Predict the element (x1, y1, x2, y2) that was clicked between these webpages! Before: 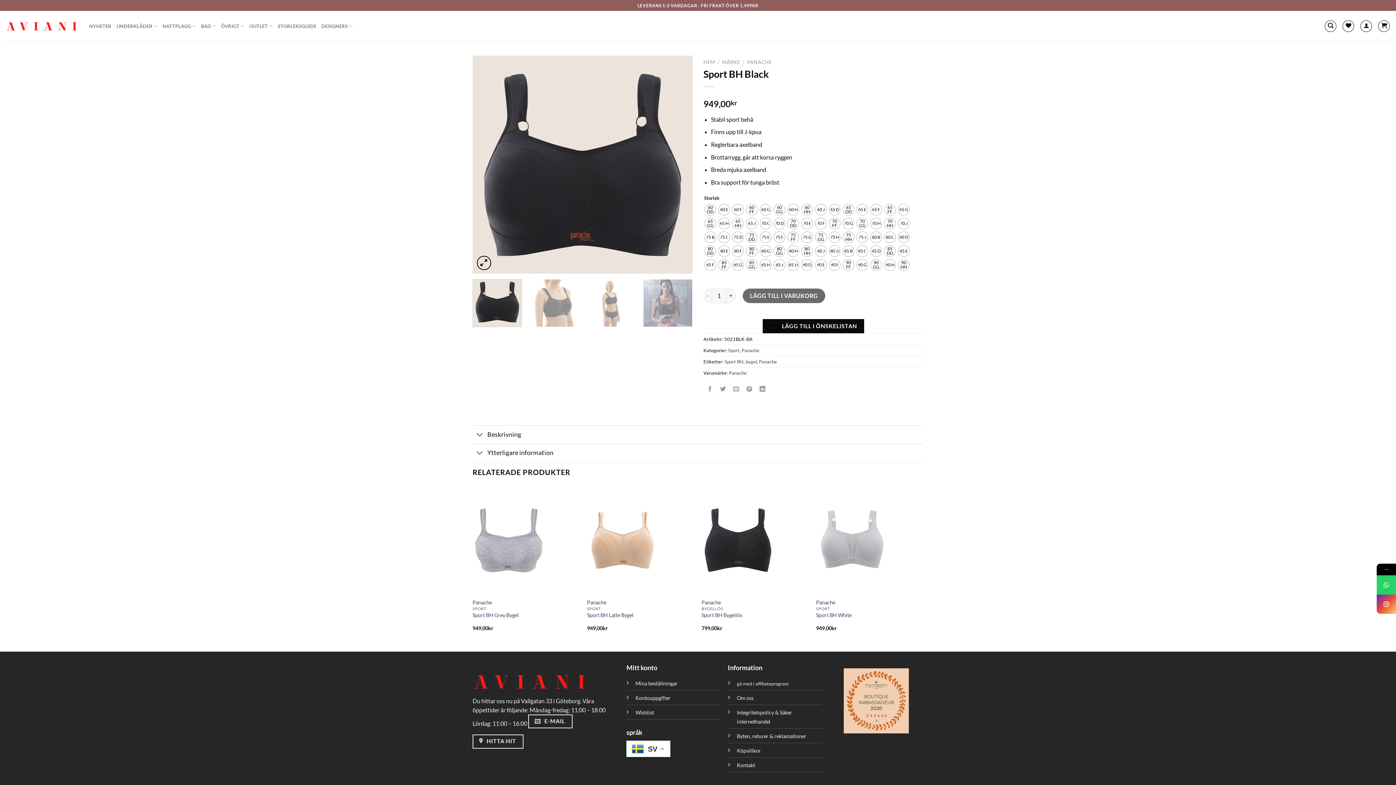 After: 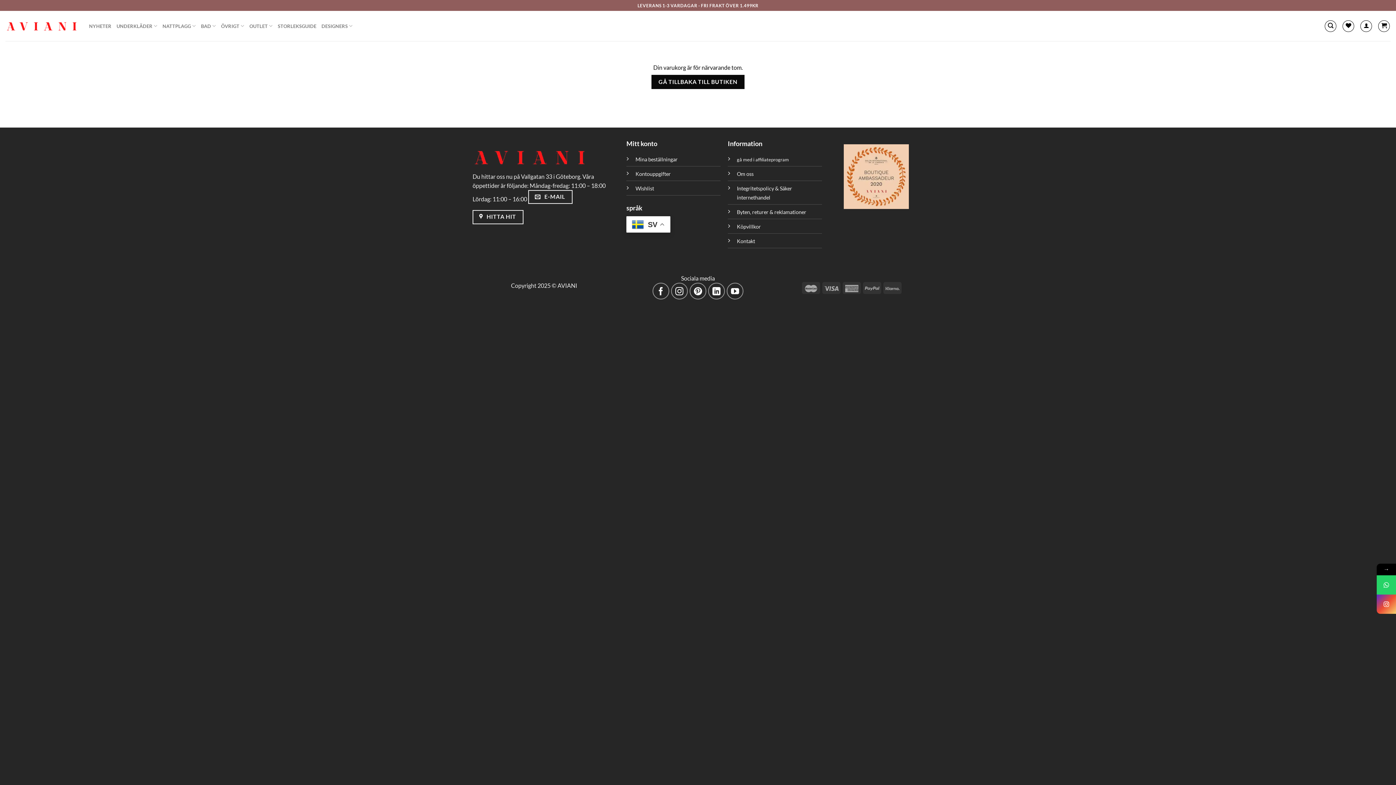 Action: bbox: (1378, 20, 1390, 31)